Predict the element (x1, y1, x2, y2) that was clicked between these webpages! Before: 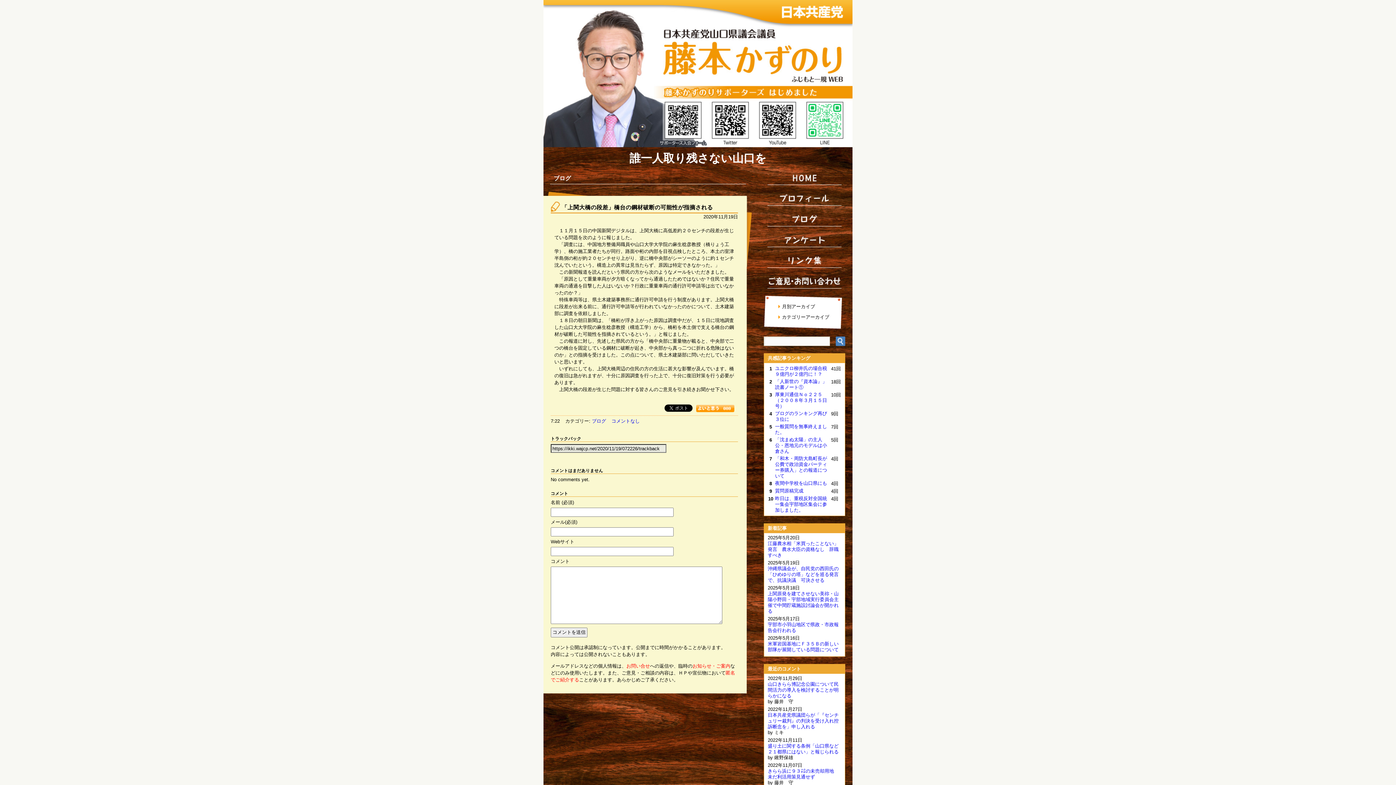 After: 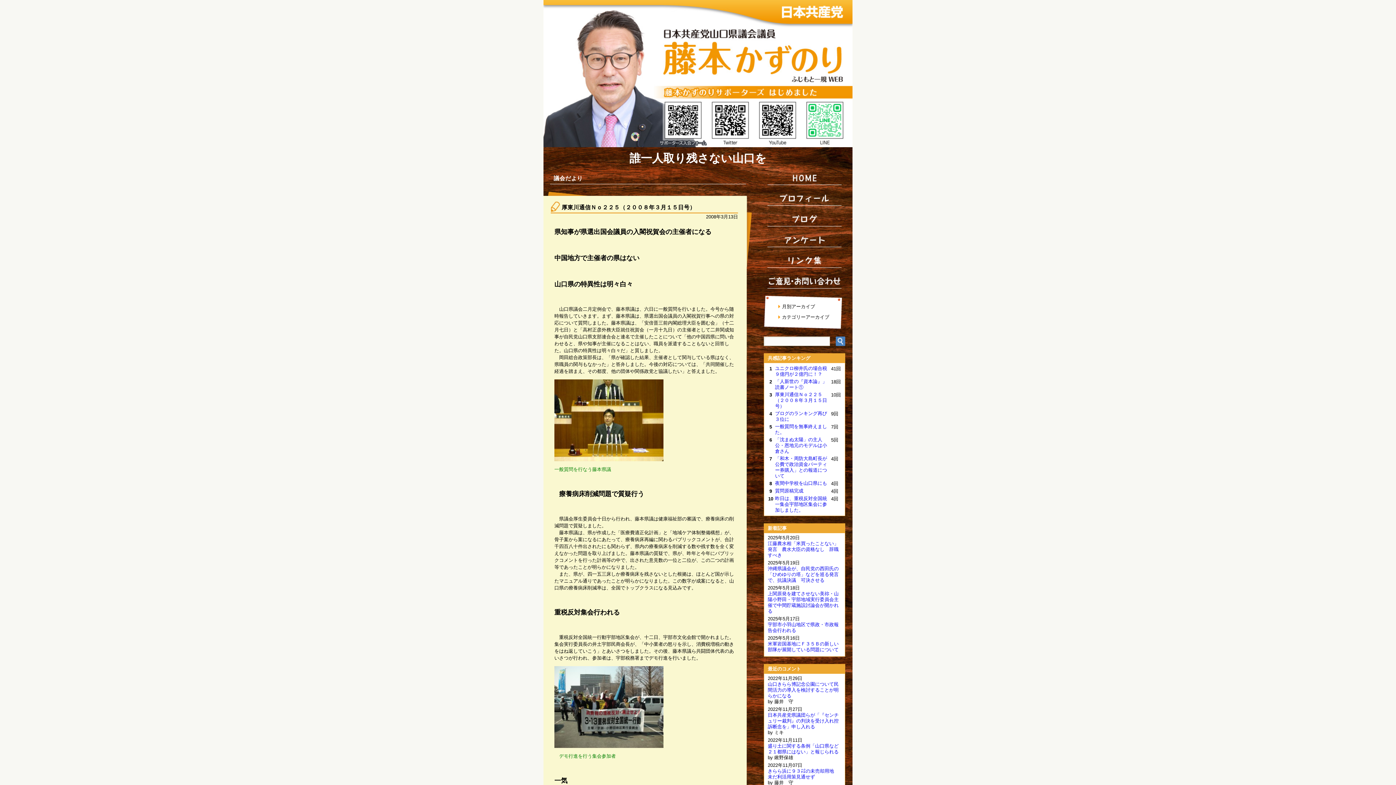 Action: label: 厚東川通信Ｎｏ２２５（２００８年３月１５日号） bbox: (775, 392, 827, 409)